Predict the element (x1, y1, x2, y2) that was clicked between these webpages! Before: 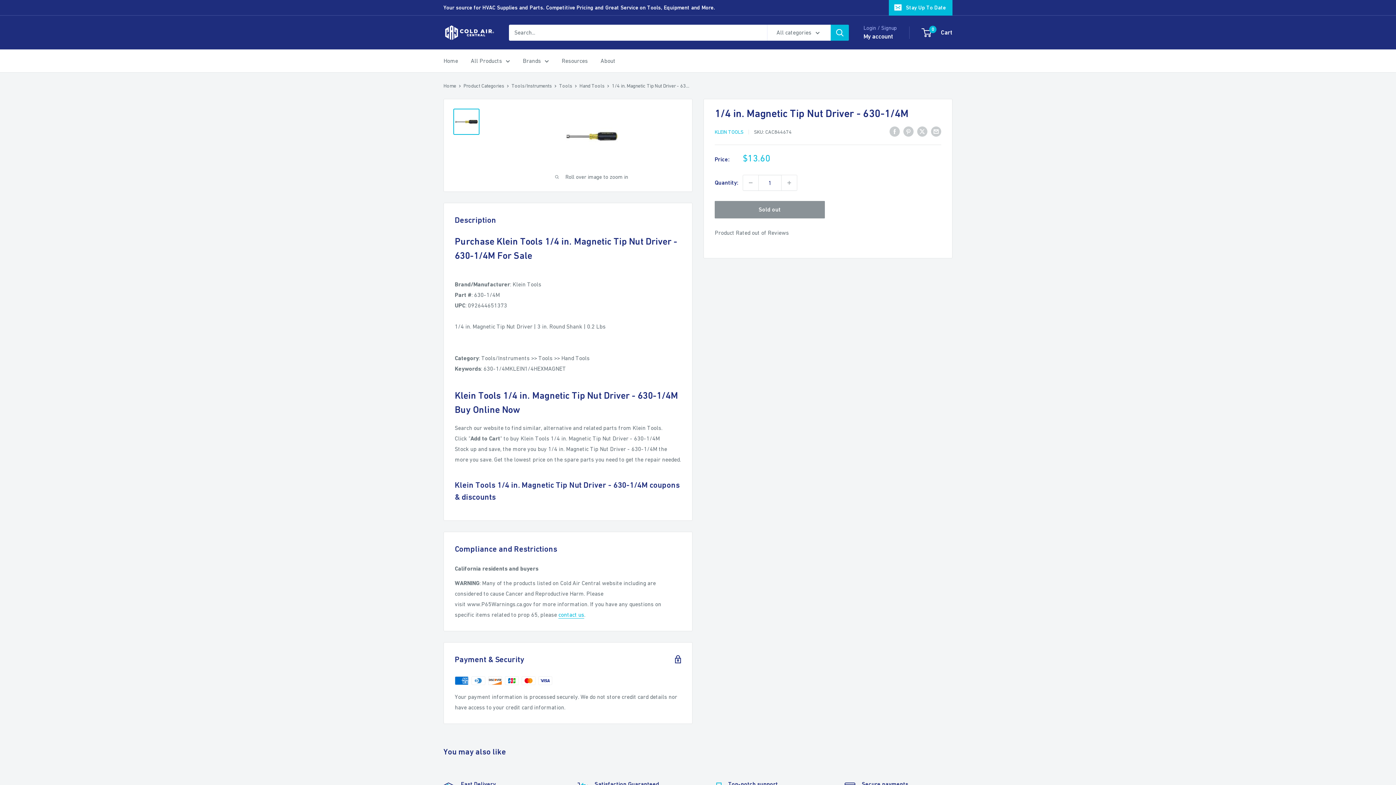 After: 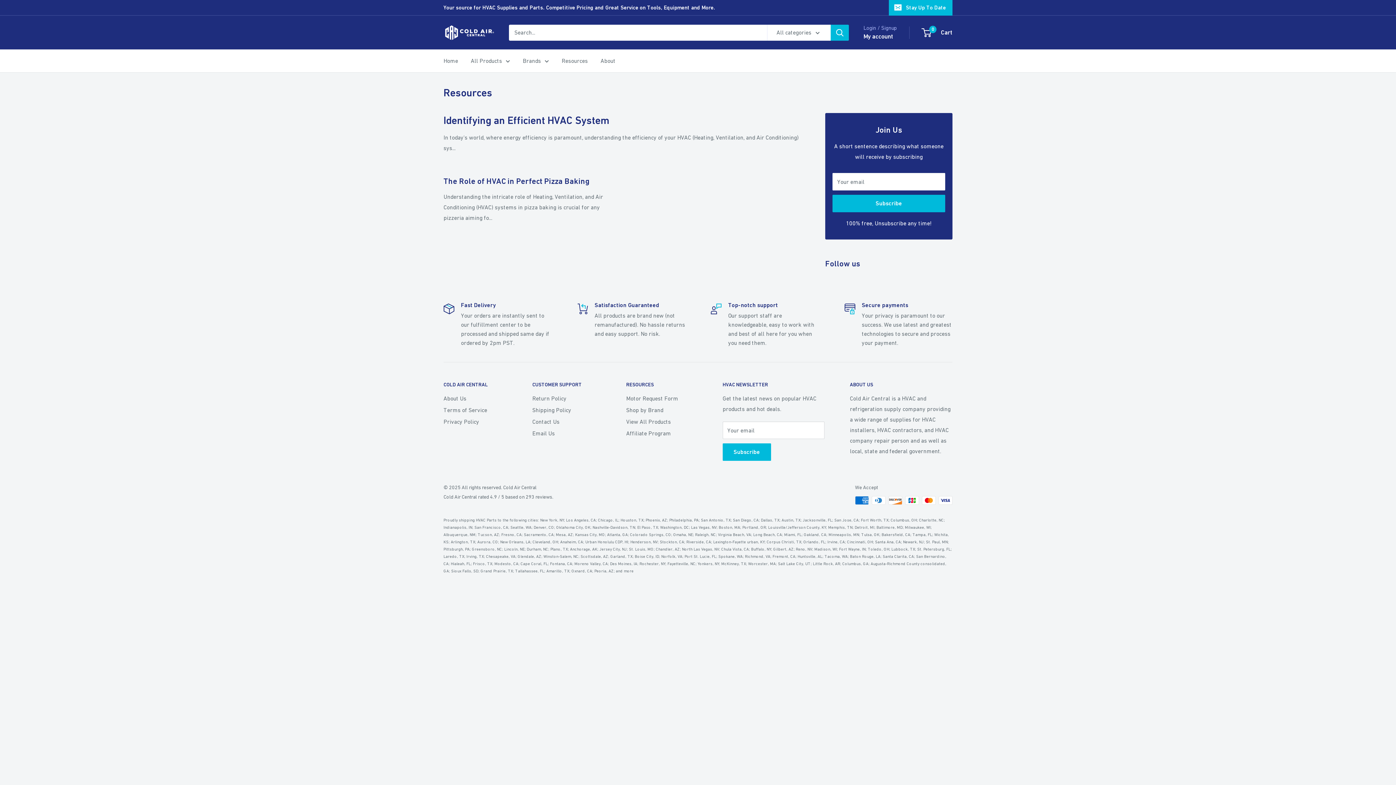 Action: bbox: (561, 55, 588, 66) label: Resources